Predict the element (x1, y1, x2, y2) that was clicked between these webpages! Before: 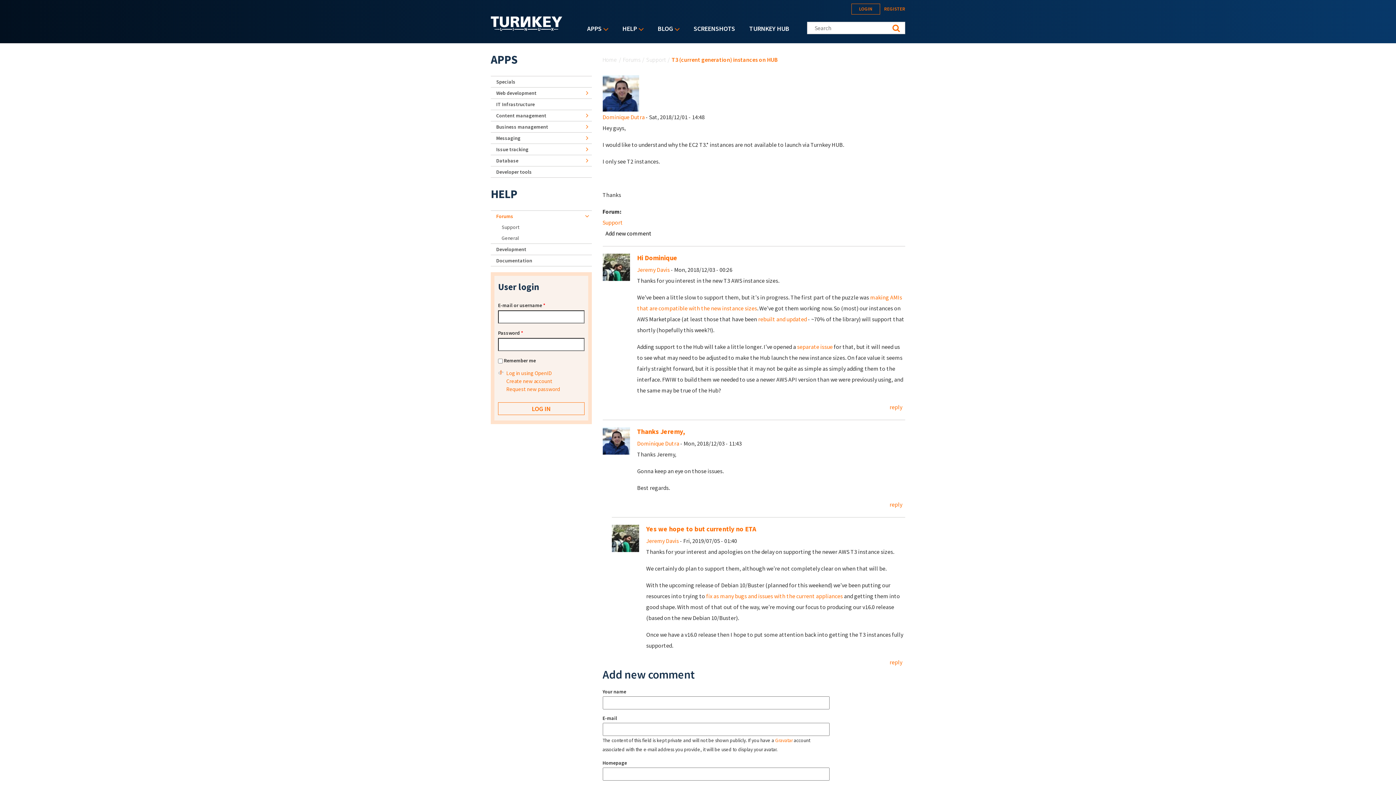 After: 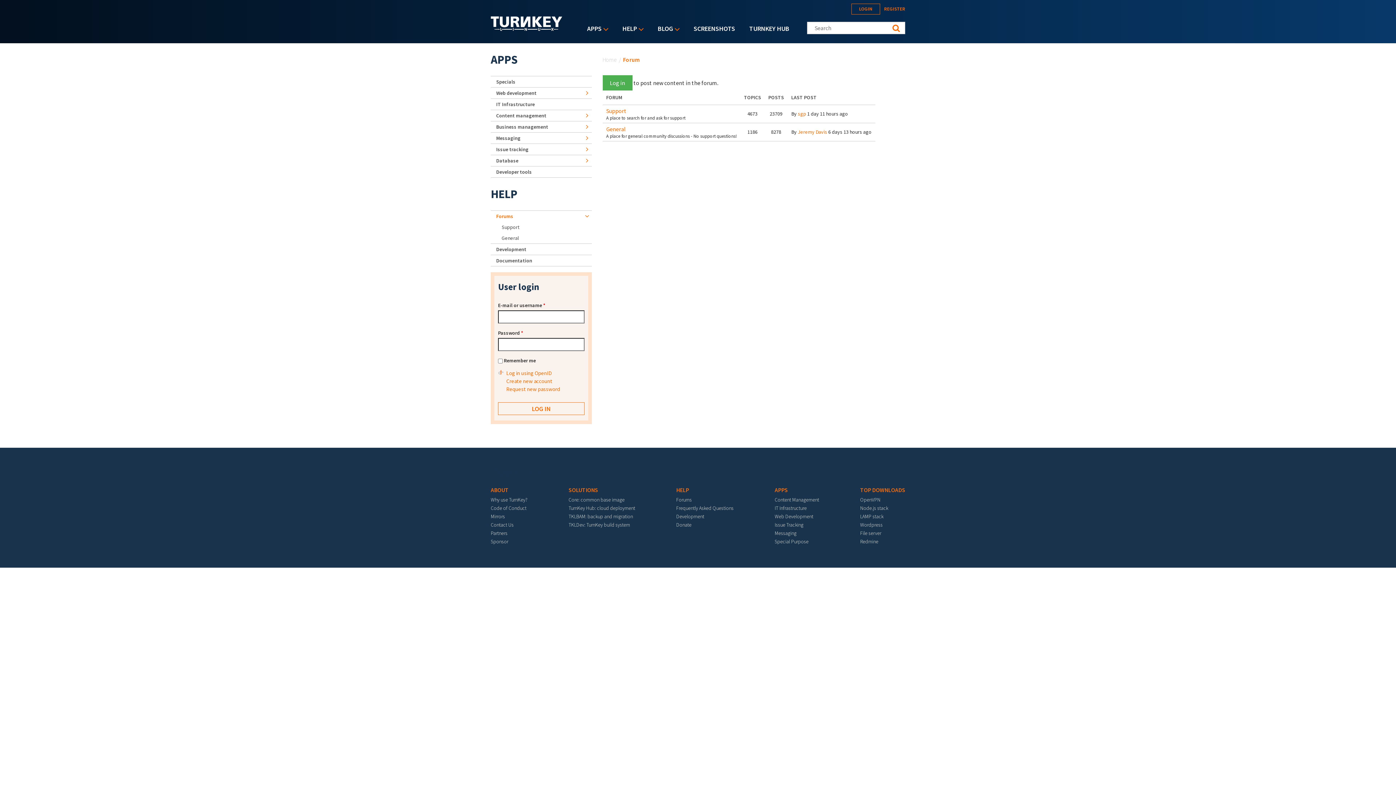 Action: bbox: (623, 56, 640, 63) label: Forums